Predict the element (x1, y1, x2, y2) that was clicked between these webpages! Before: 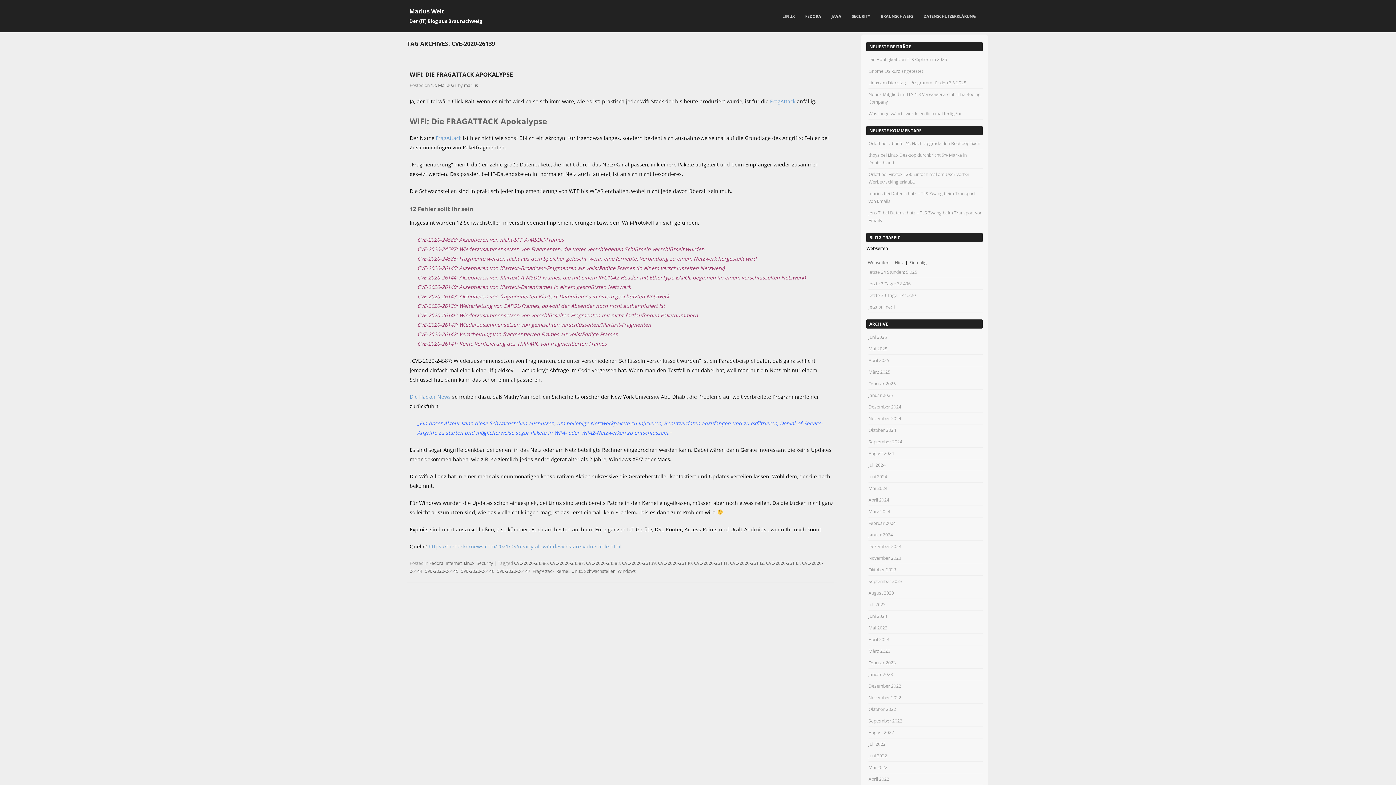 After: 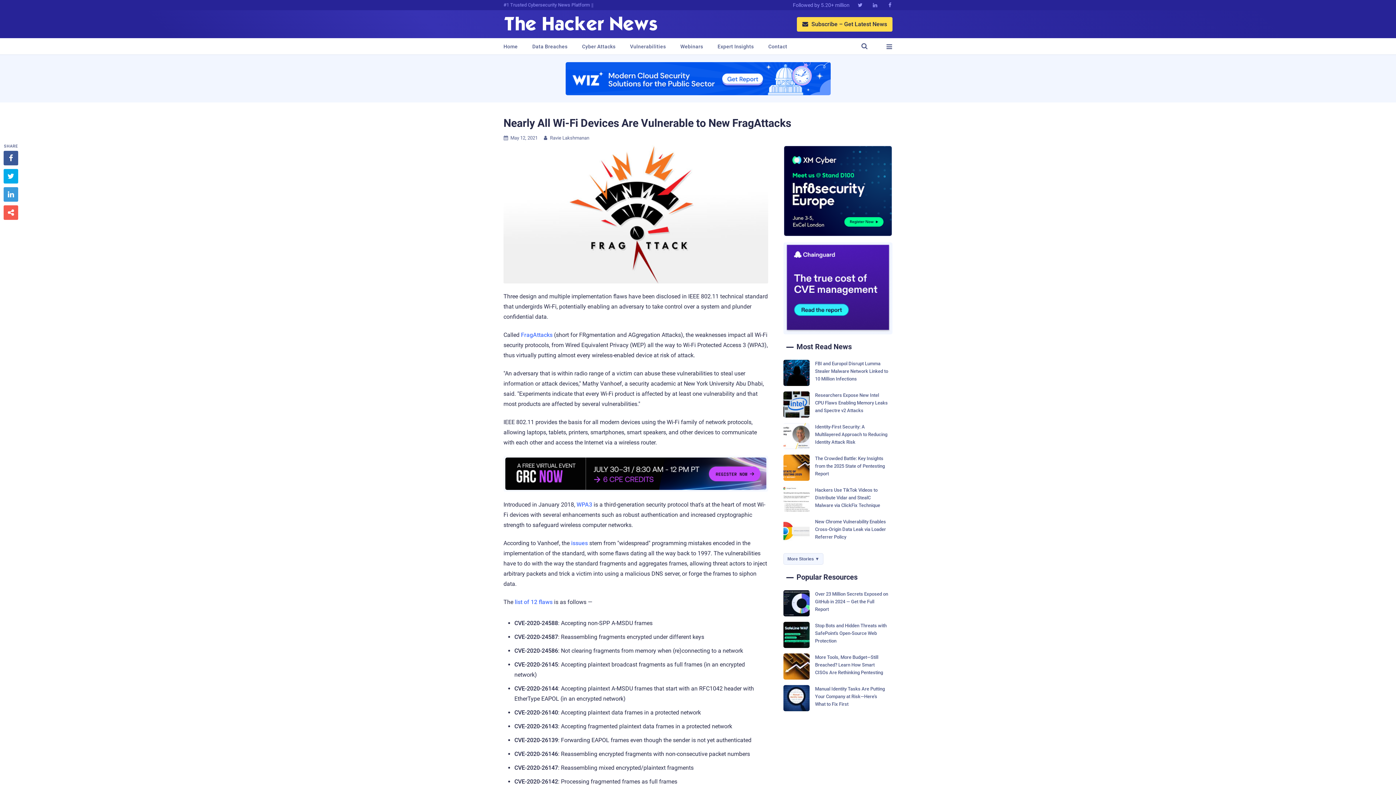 Action: label: FragAttack bbox: (770, 97, 795, 104)